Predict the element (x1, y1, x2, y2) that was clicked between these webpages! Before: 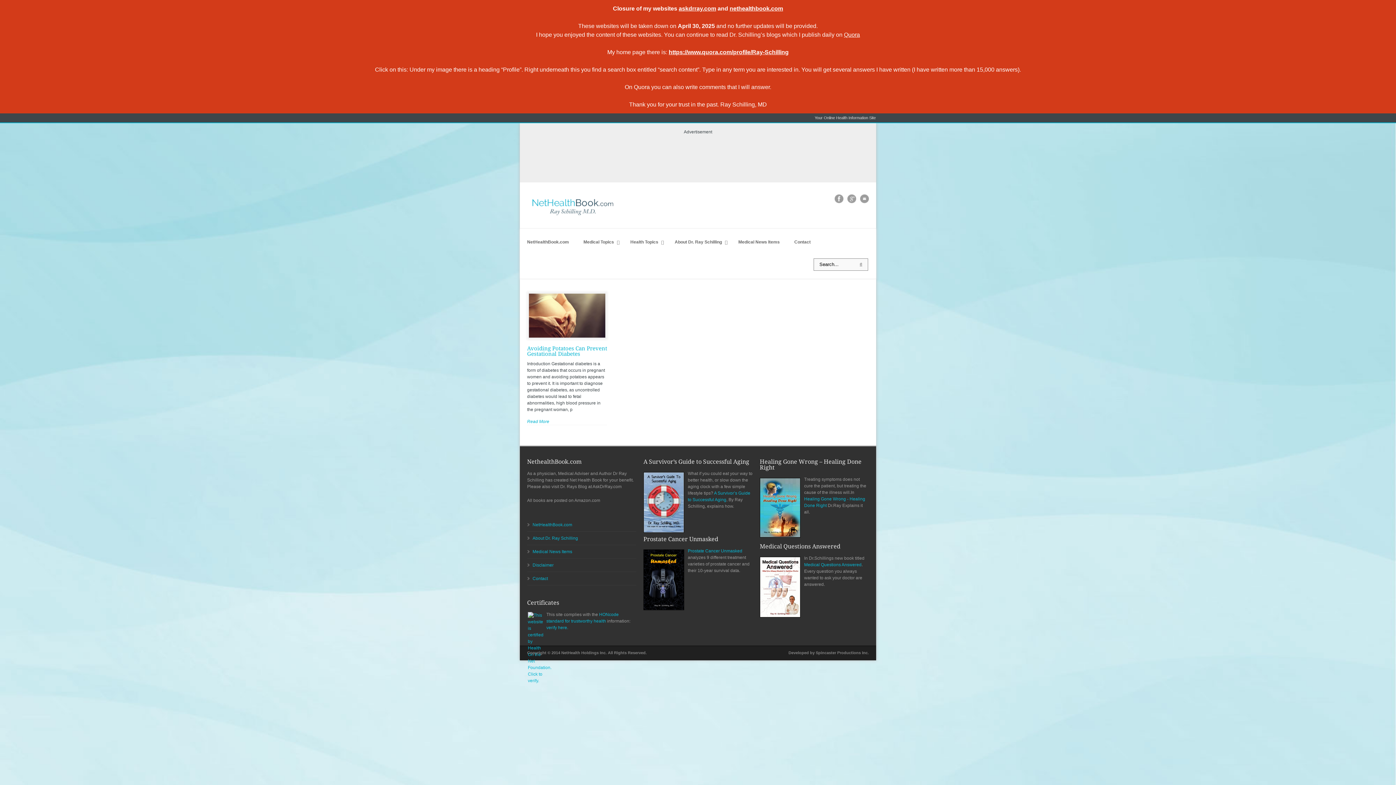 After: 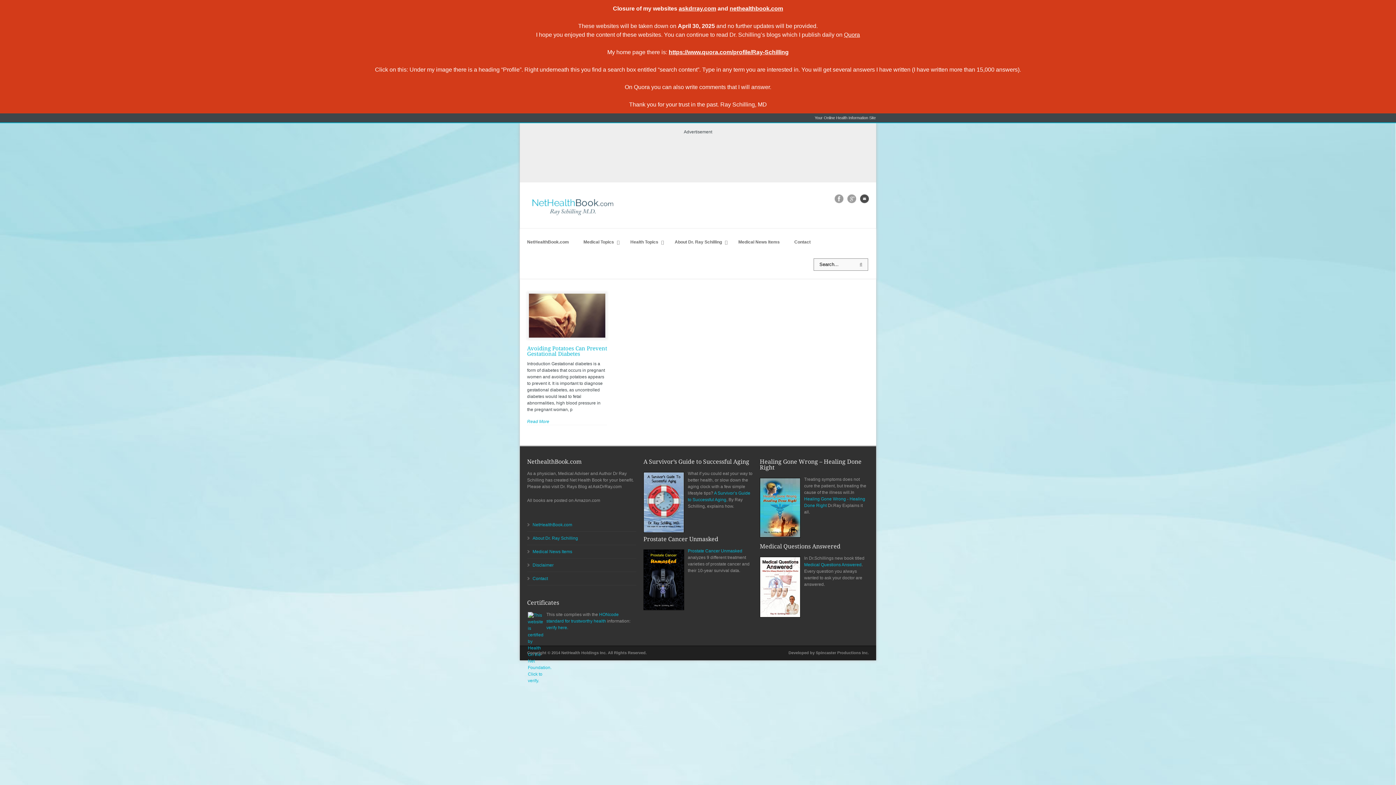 Action: bbox: (860, 194, 869, 203)